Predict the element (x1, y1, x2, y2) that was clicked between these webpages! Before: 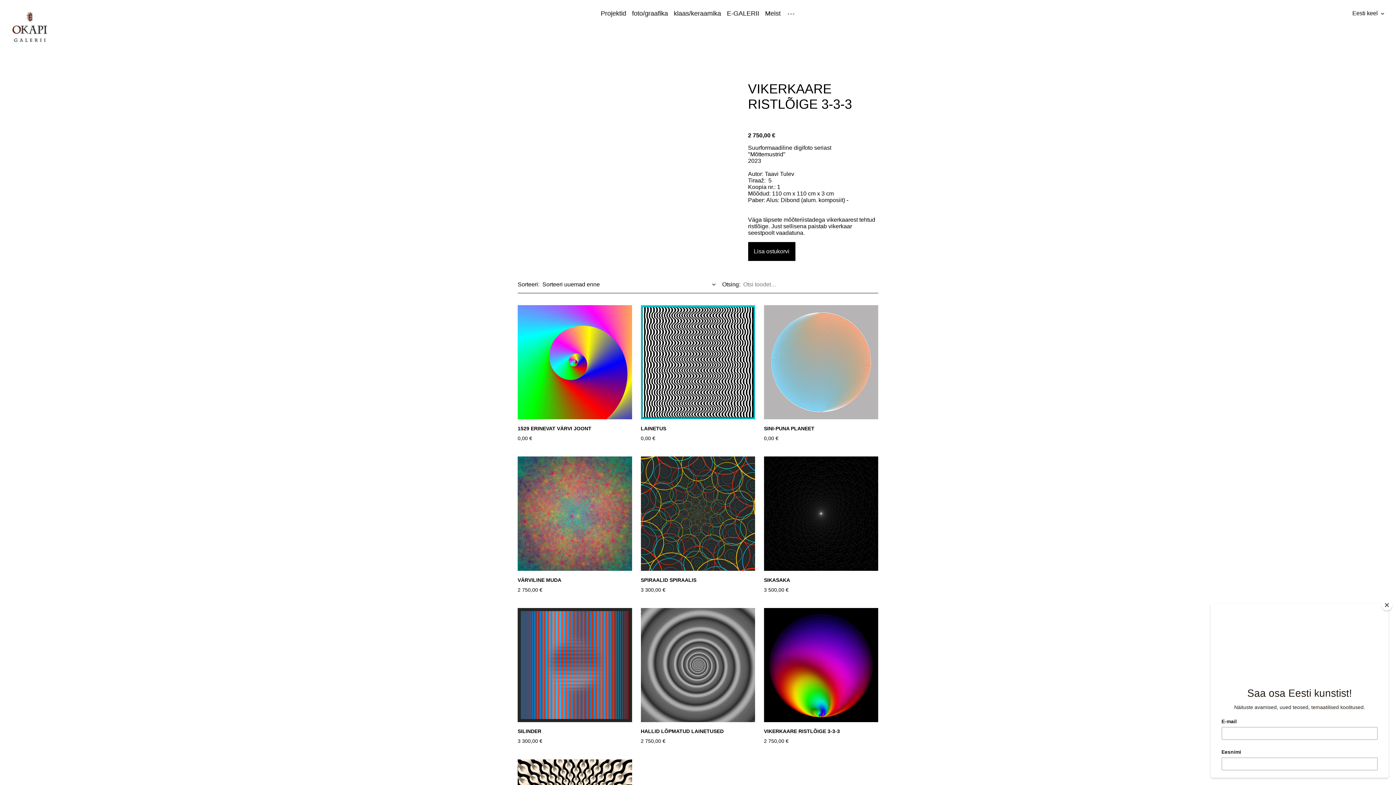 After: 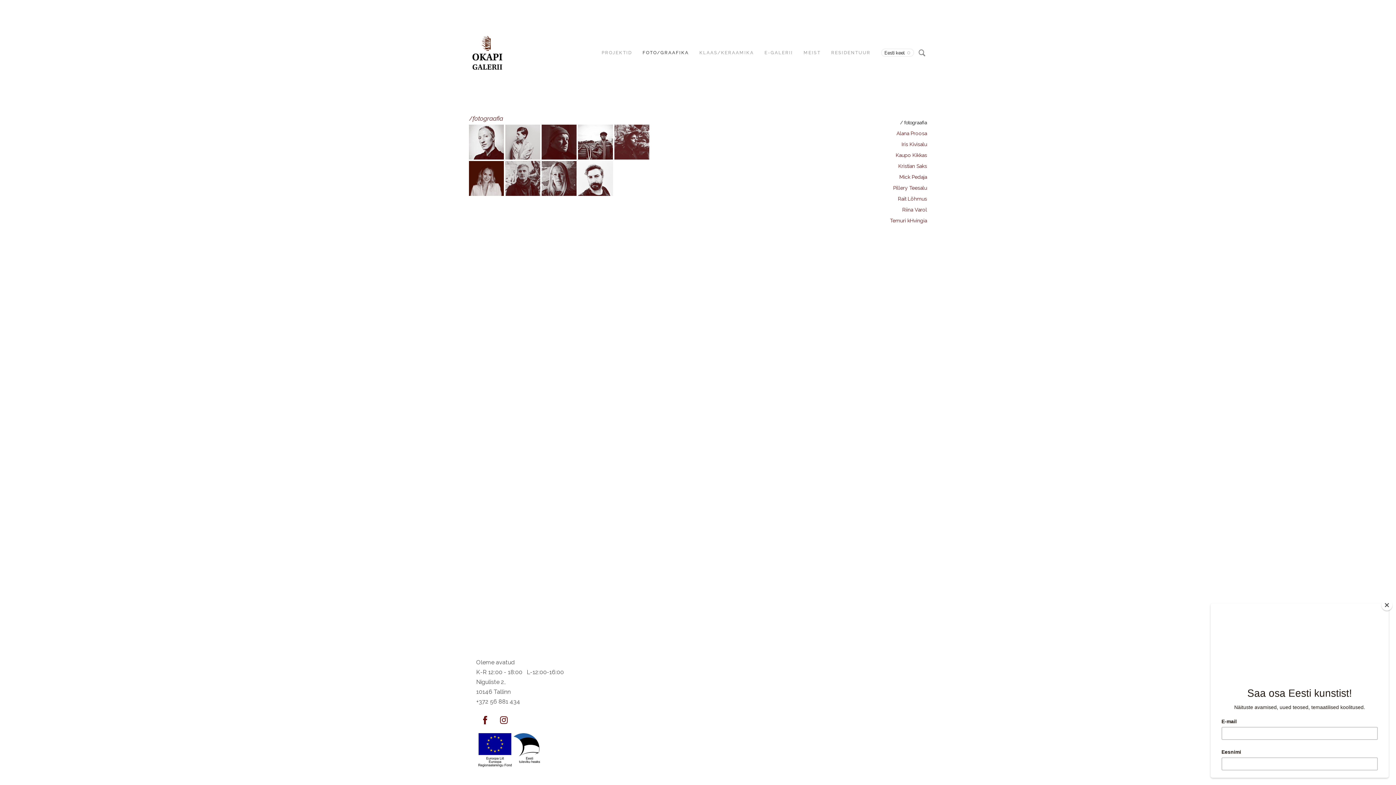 Action: bbox: (632, 8, 668, 18) label: foto/graafika